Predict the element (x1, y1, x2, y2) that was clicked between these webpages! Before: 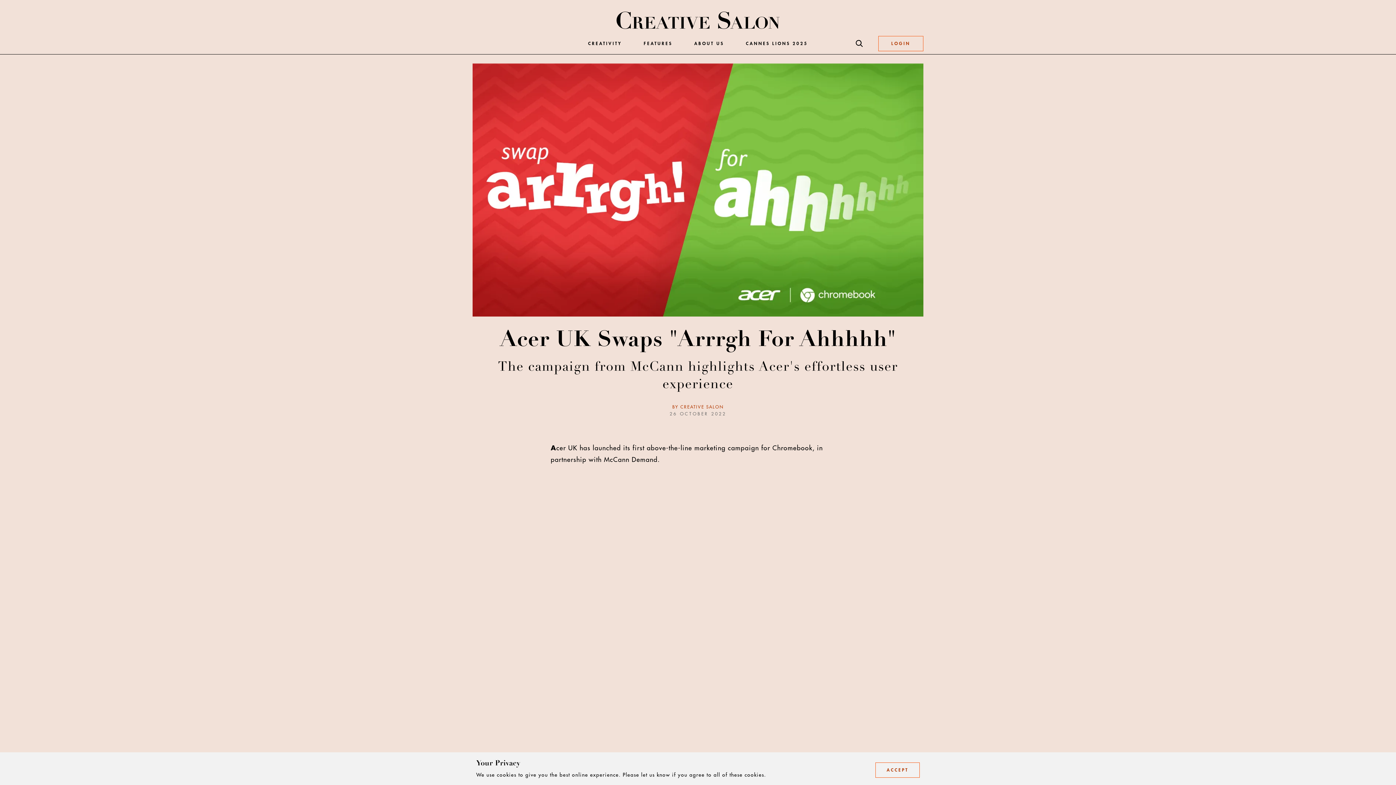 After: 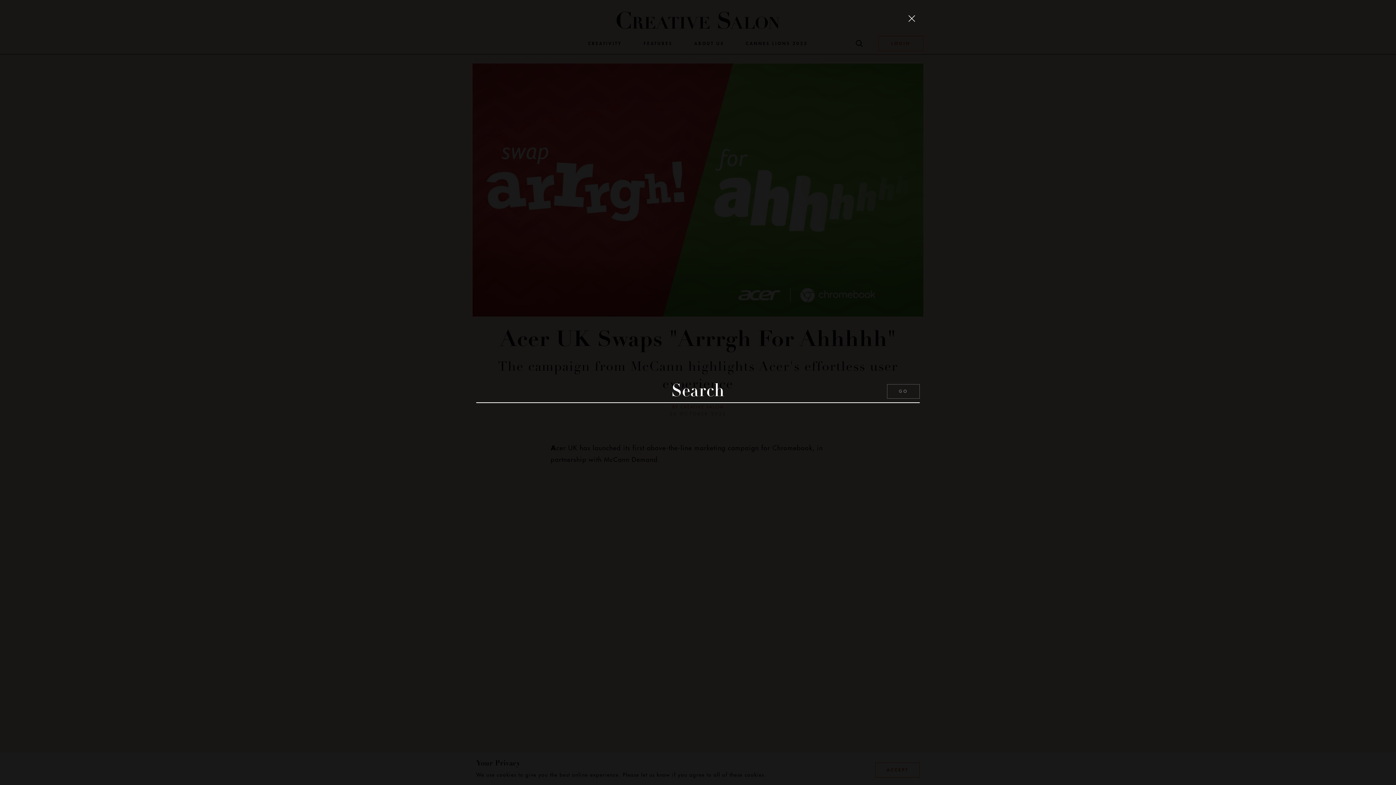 Action: label: Search bbox: (855, 37, 864, 50)